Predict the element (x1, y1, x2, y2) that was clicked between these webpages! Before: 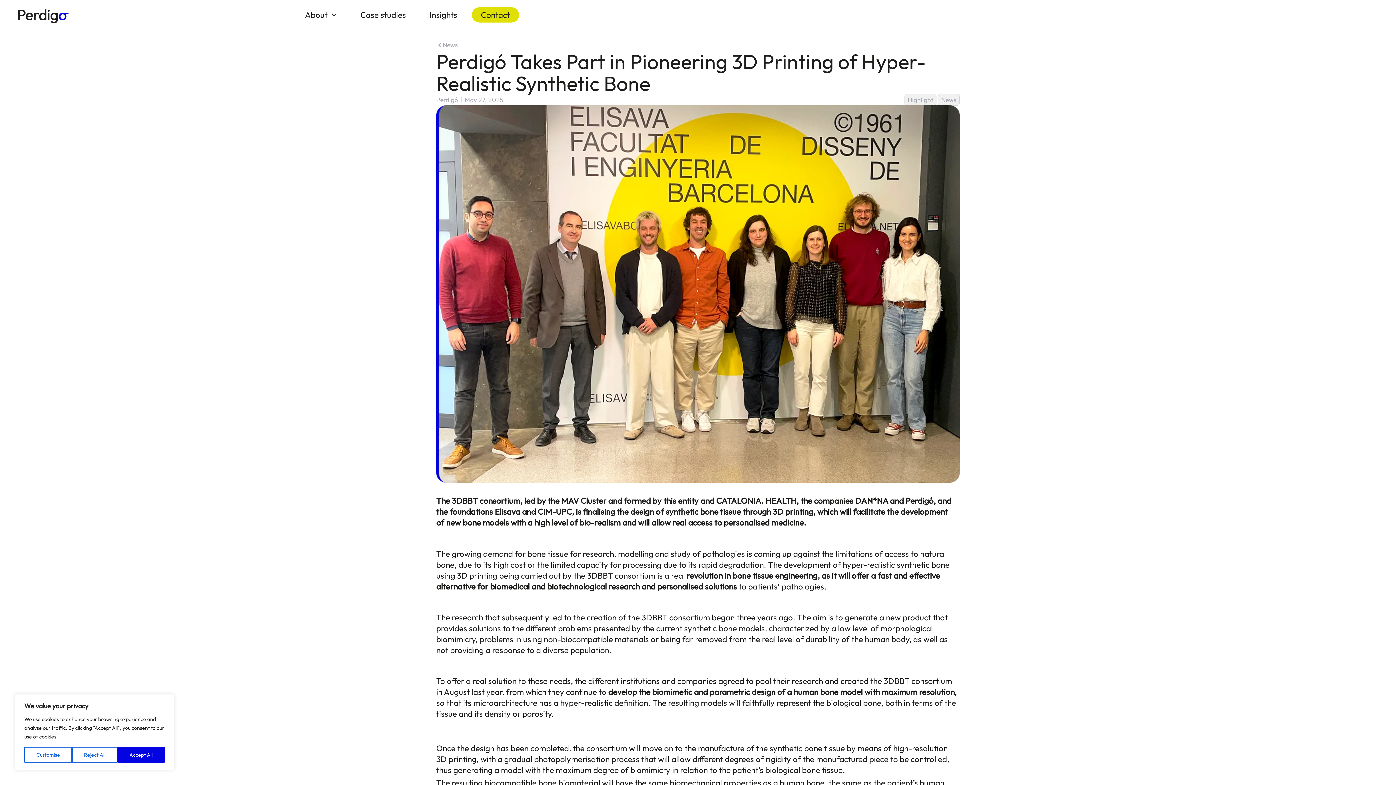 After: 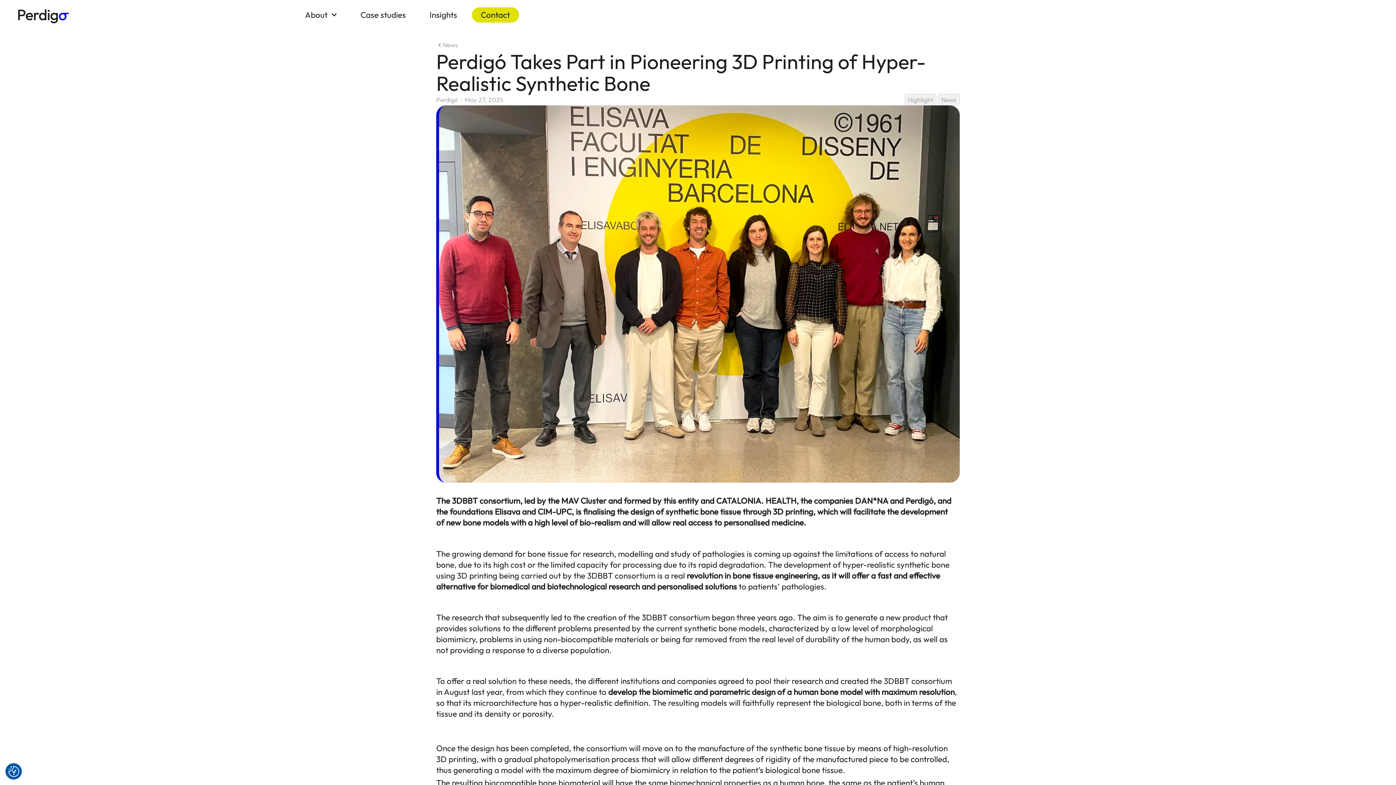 Action: bbox: (117, 747, 164, 763) label: Accept All